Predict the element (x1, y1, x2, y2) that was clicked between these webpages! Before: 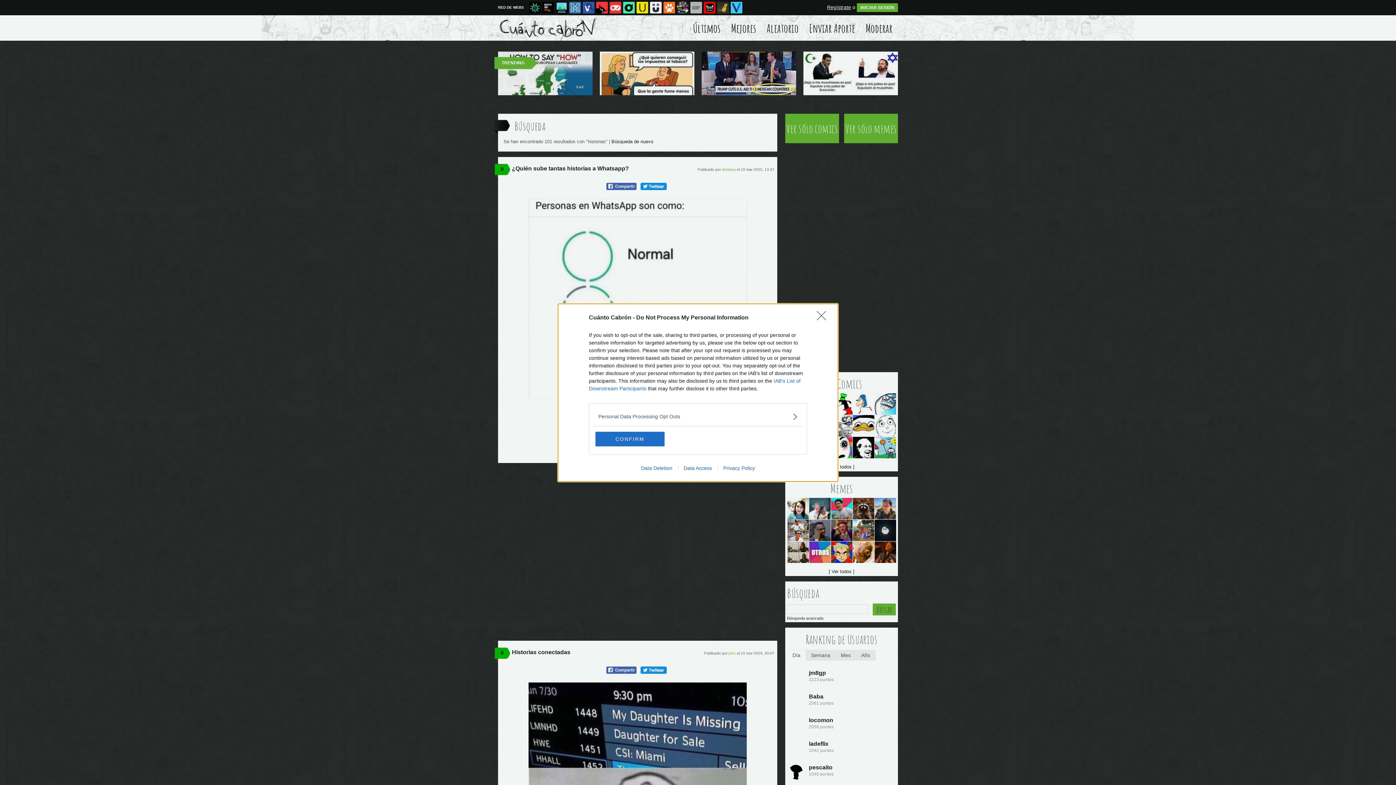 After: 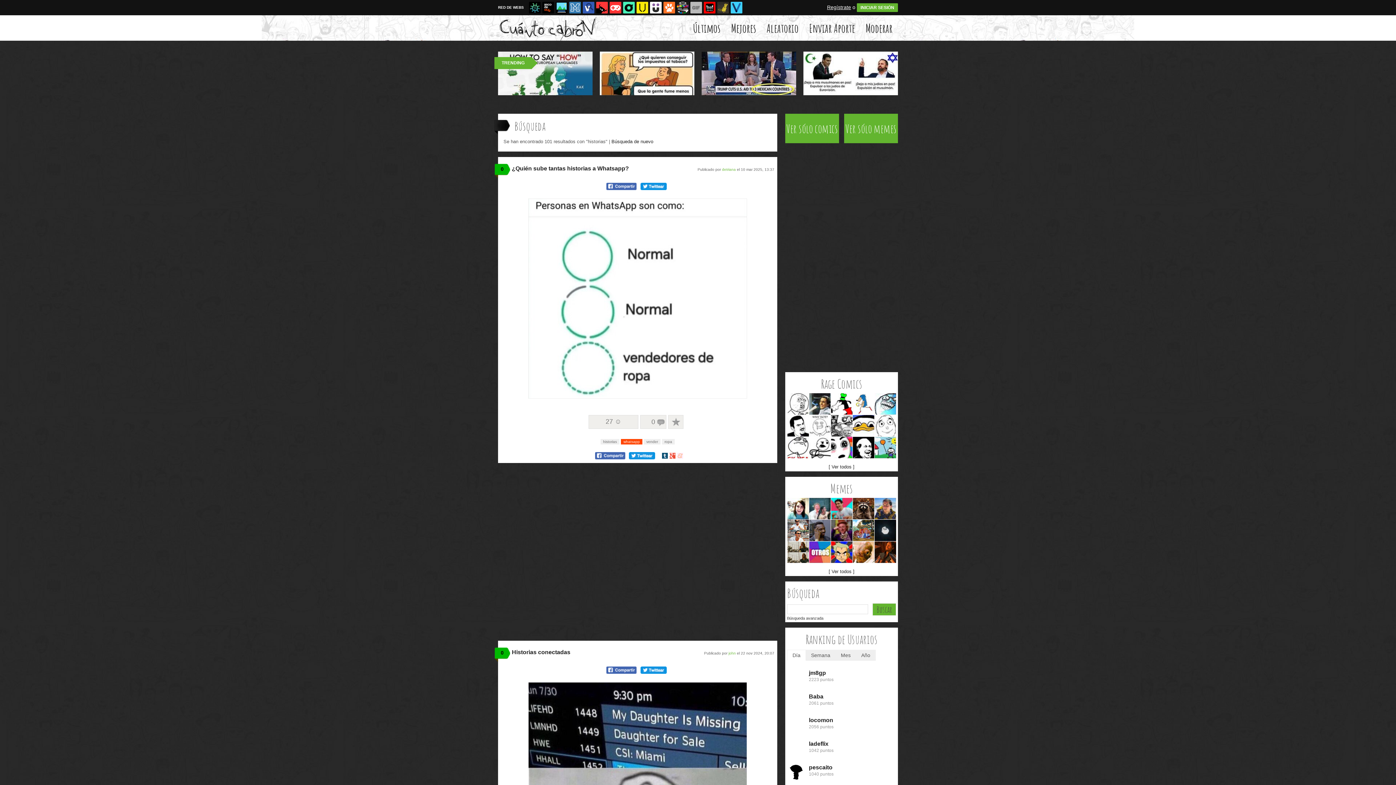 Action: label: CONFIRM bbox: (595, 431, 664, 446)